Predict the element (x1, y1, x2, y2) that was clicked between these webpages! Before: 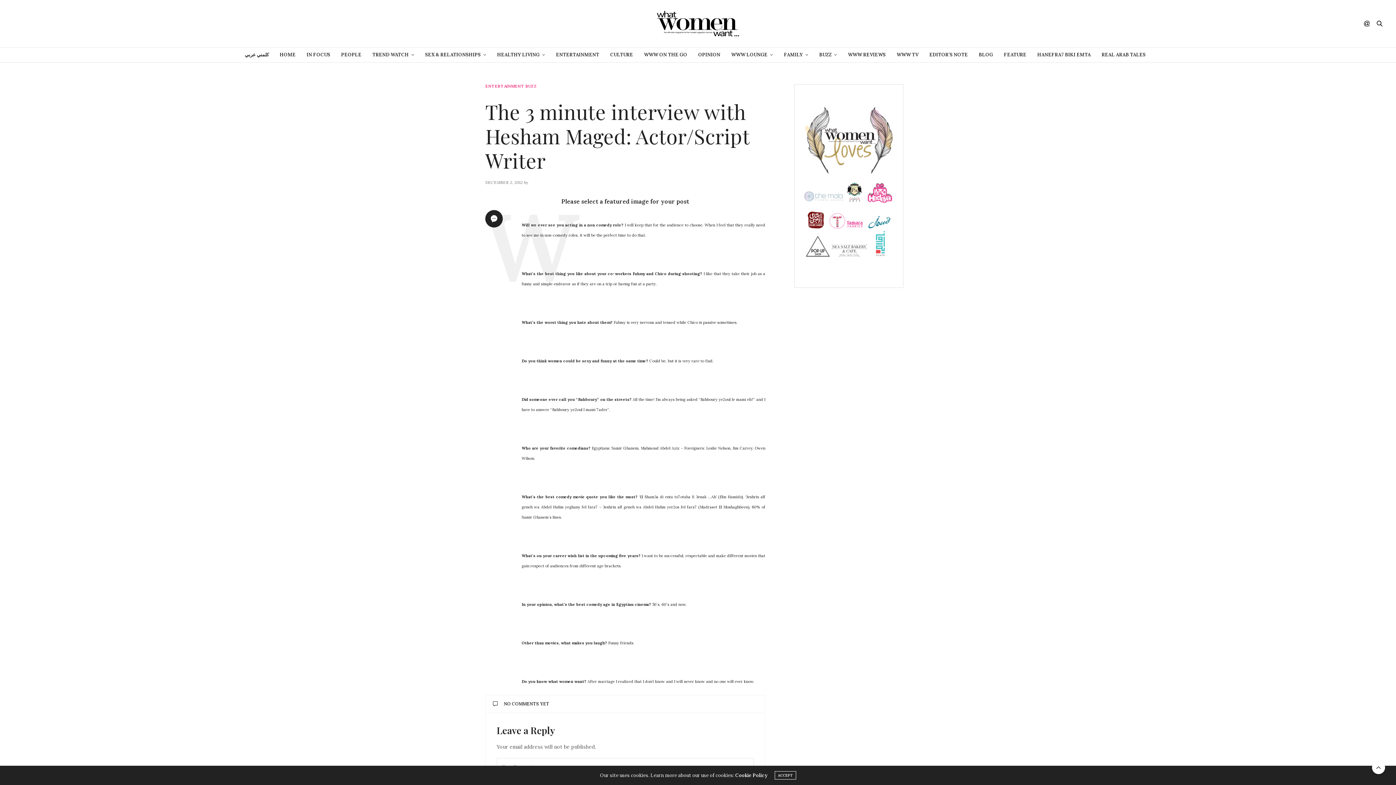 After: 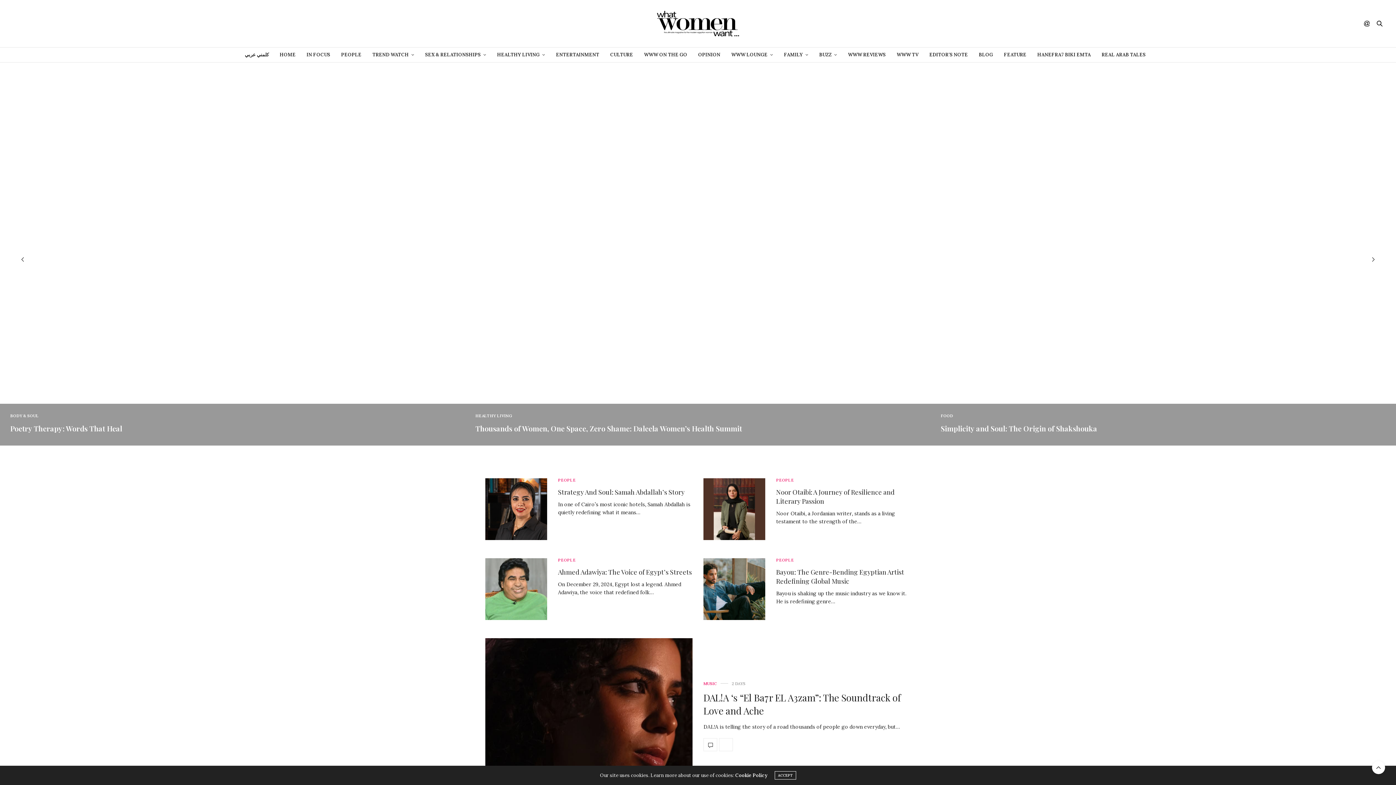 Action: bbox: (279, 47, 295, 62) label: HOME